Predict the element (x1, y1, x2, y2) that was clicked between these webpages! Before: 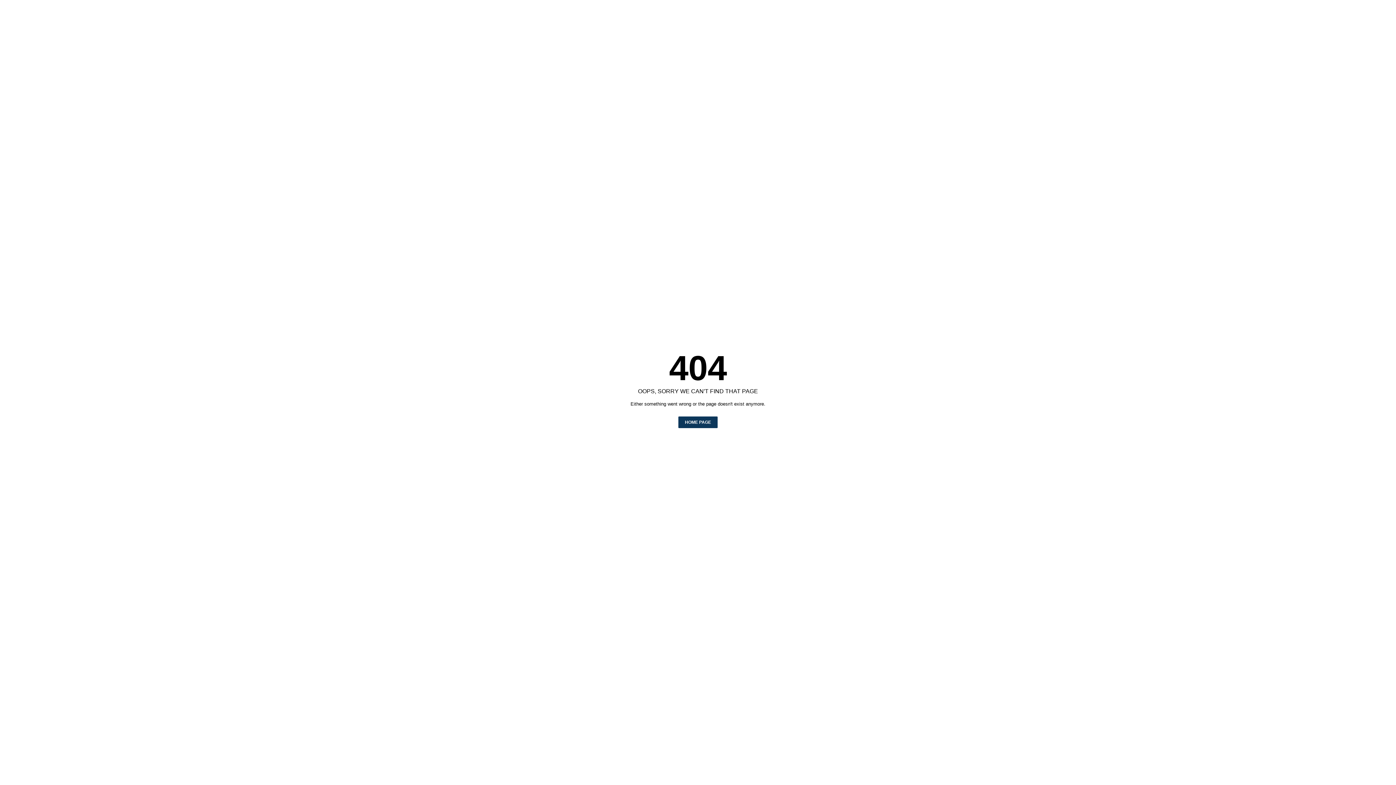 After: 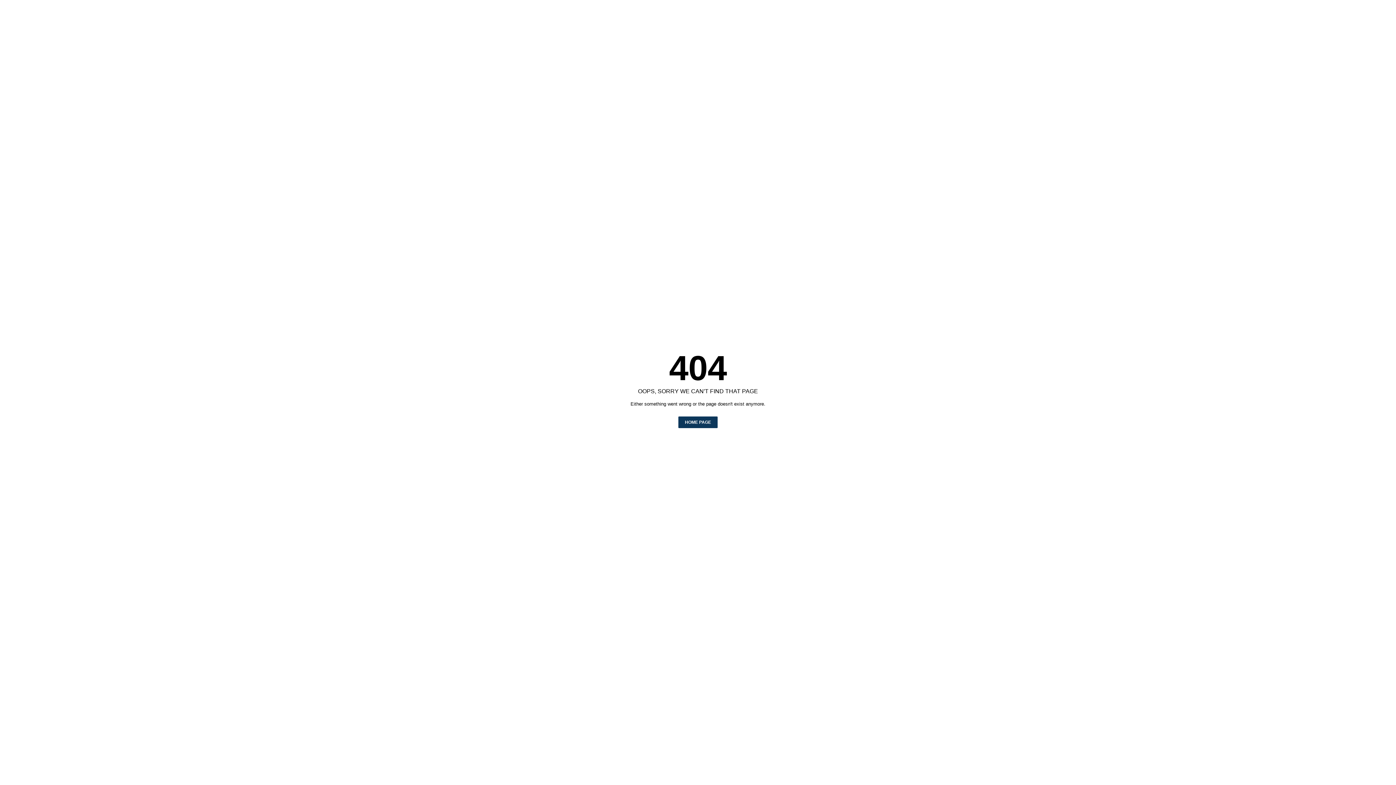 Action: label: HOME PAGE bbox: (678, 416, 717, 428)